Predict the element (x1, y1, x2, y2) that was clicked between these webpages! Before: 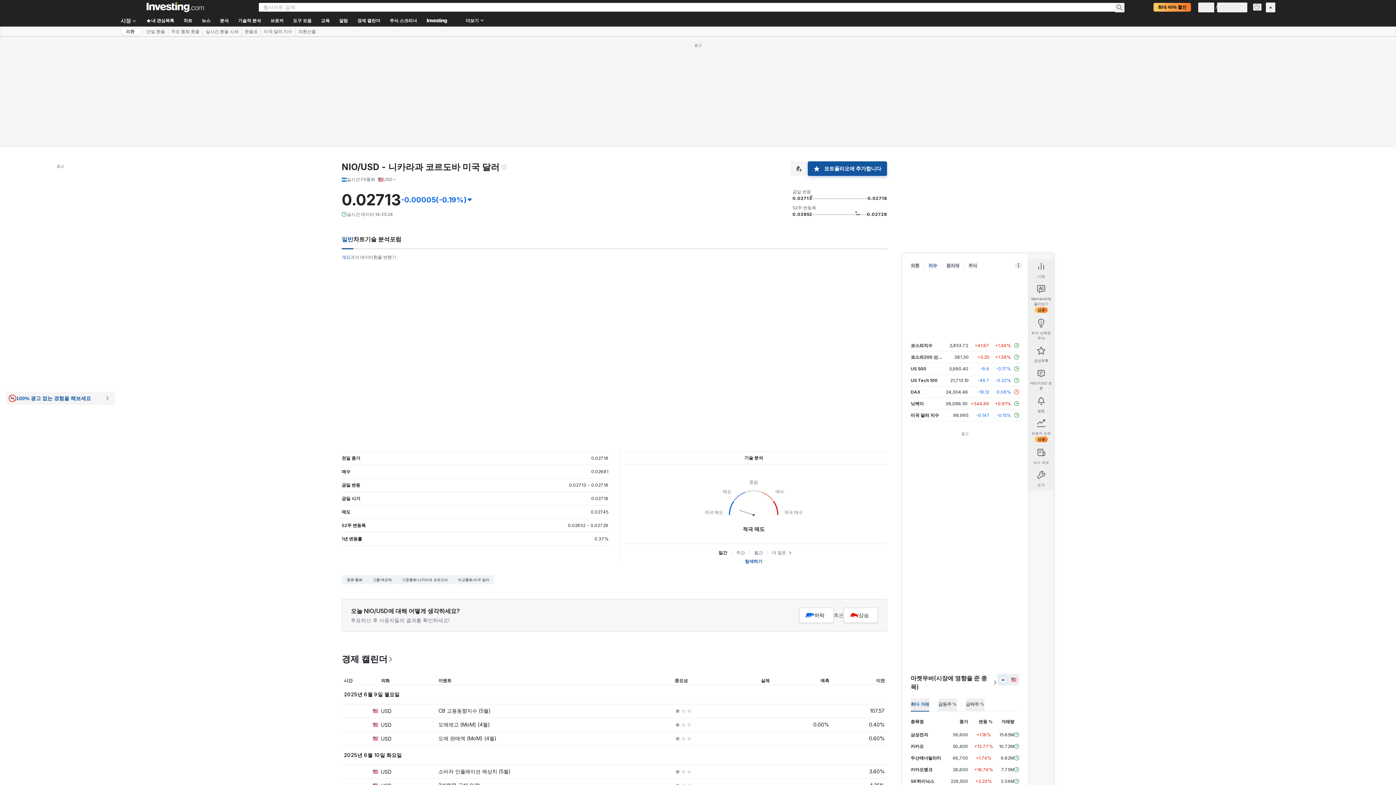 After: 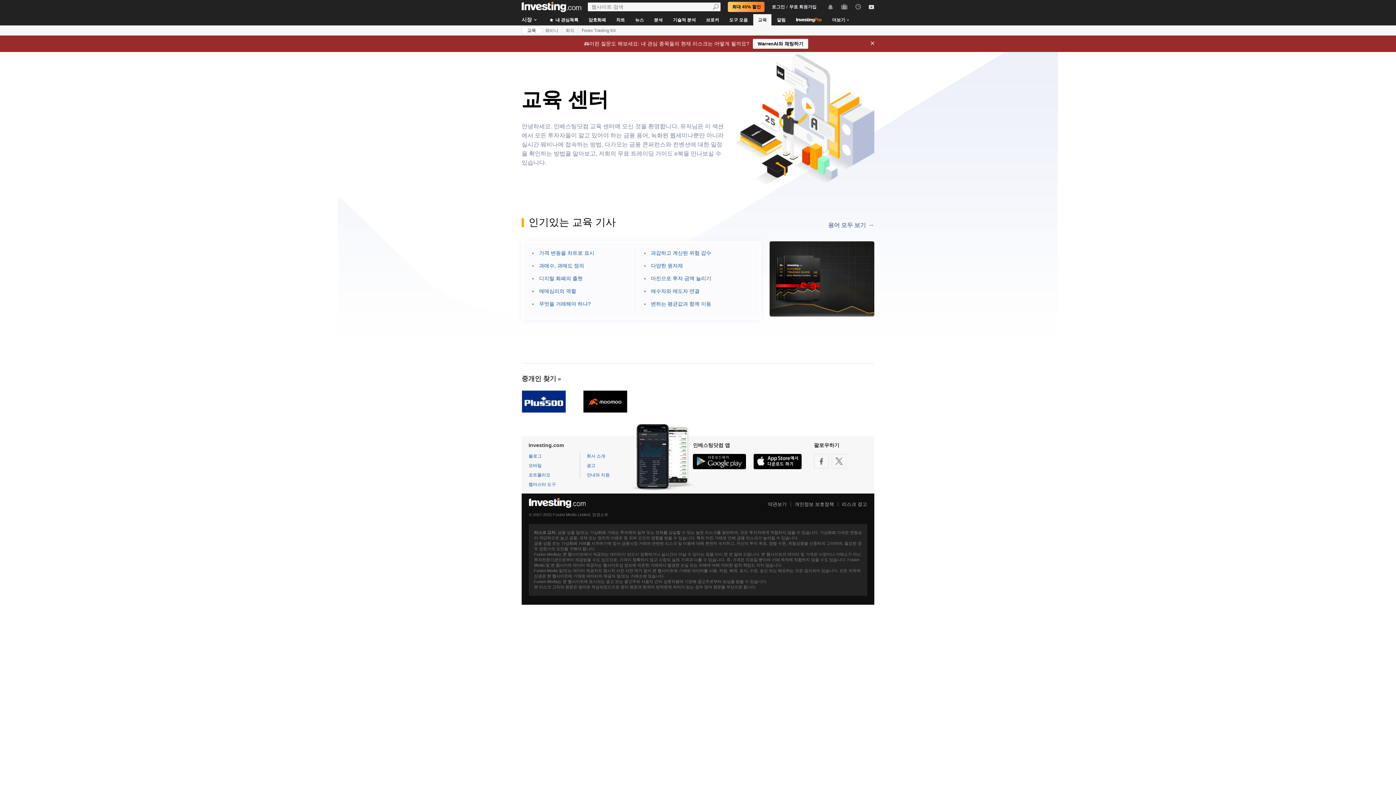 Action: bbox: (316, 14, 334, 26) label: 교육